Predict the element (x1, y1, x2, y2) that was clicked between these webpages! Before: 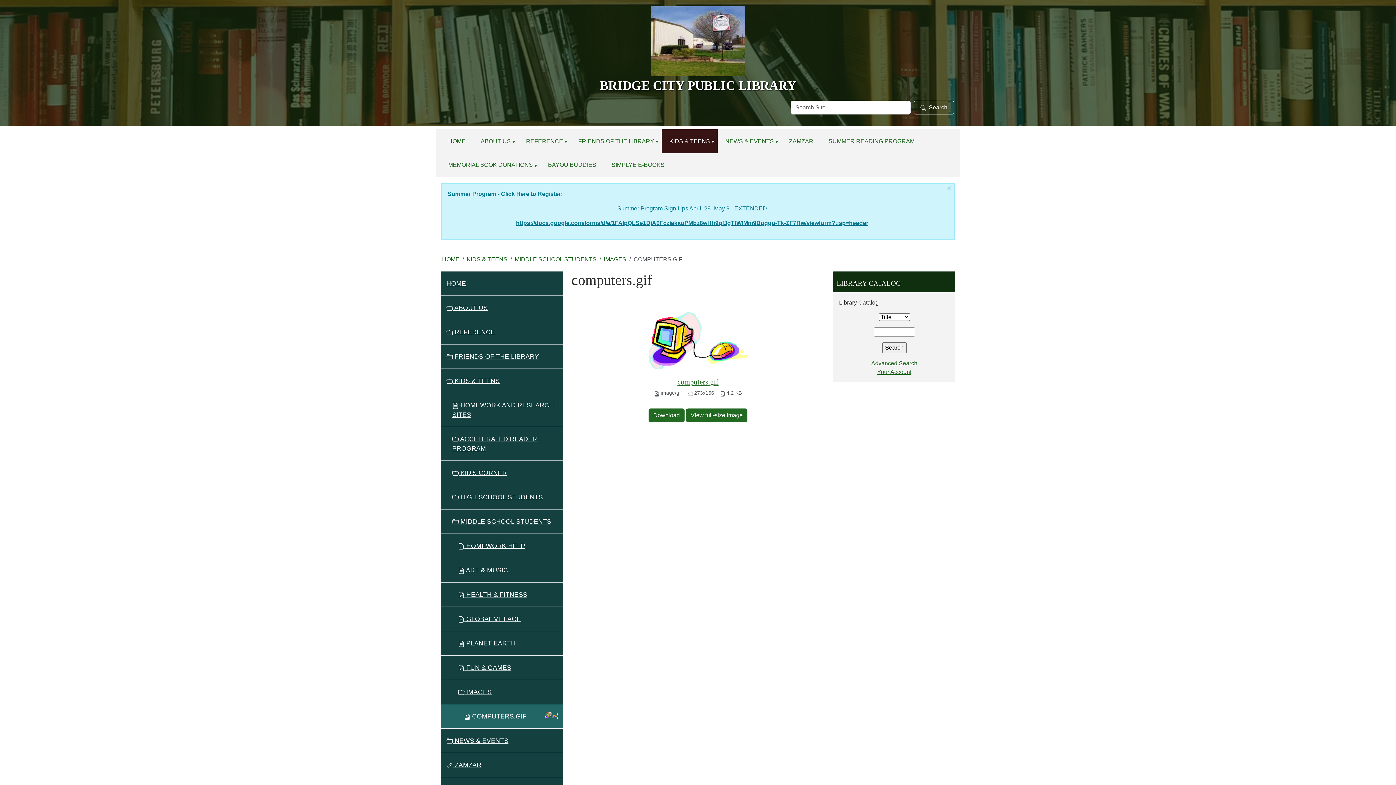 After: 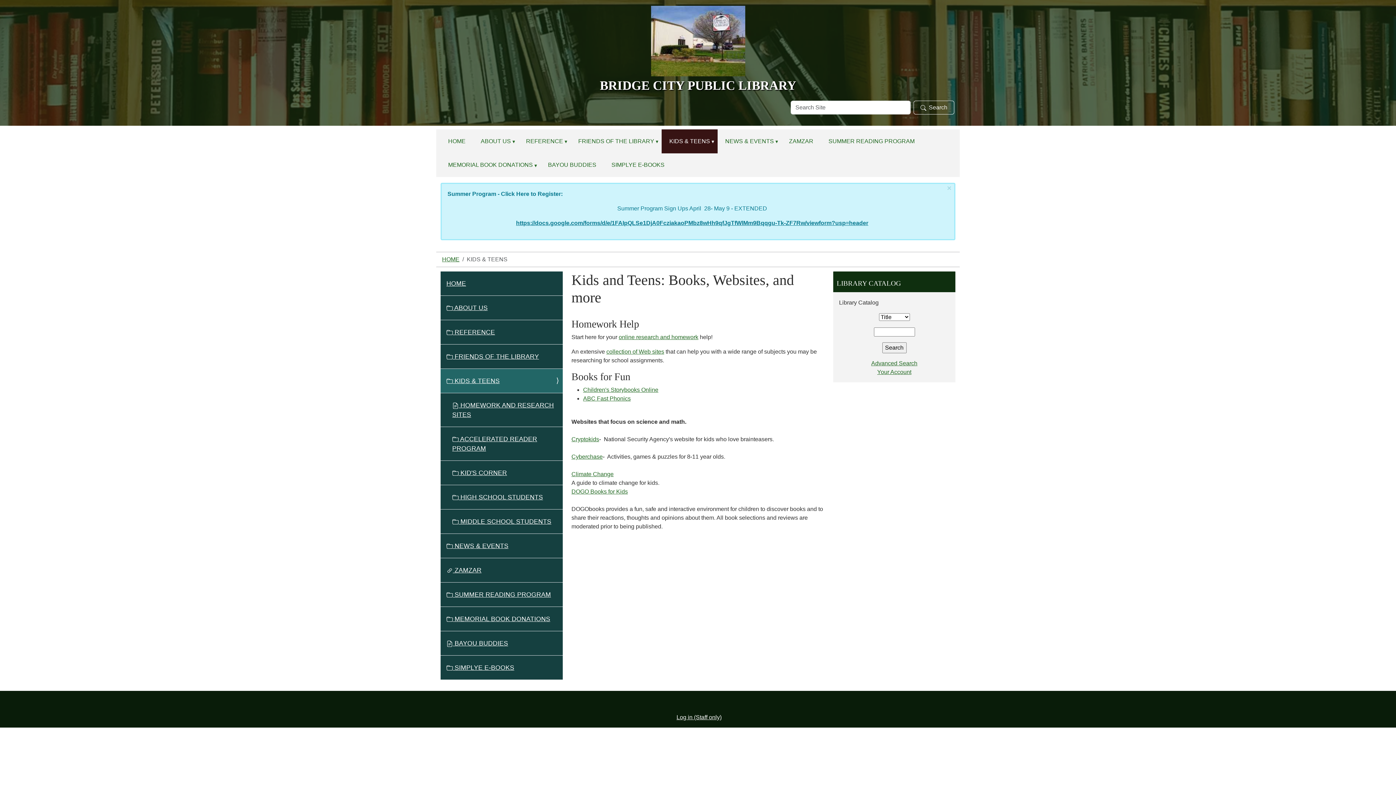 Action: label: KIDS & TEENS bbox: (661, 129, 717, 153)